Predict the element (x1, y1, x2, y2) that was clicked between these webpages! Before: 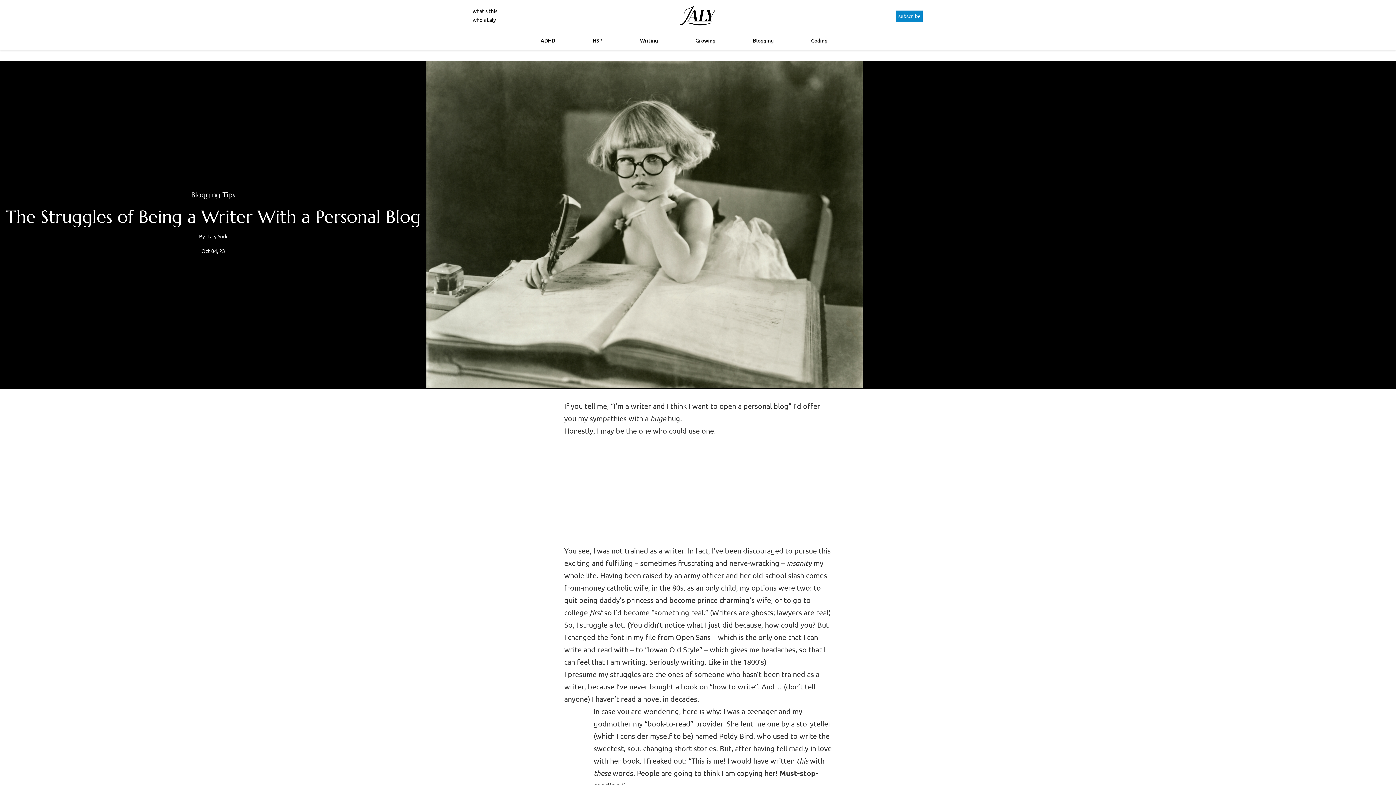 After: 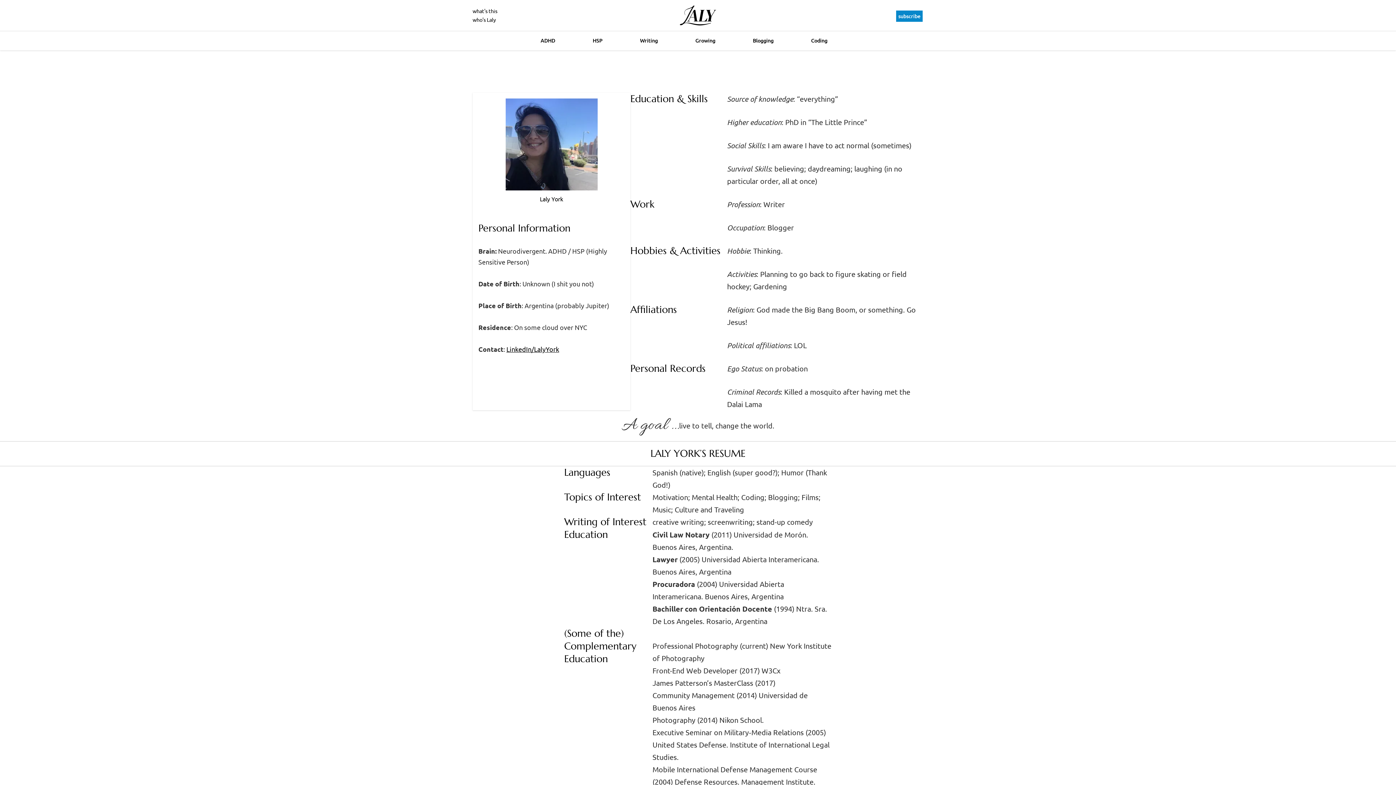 Action: bbox: (472, 16, 496, 23) label: who's Laly